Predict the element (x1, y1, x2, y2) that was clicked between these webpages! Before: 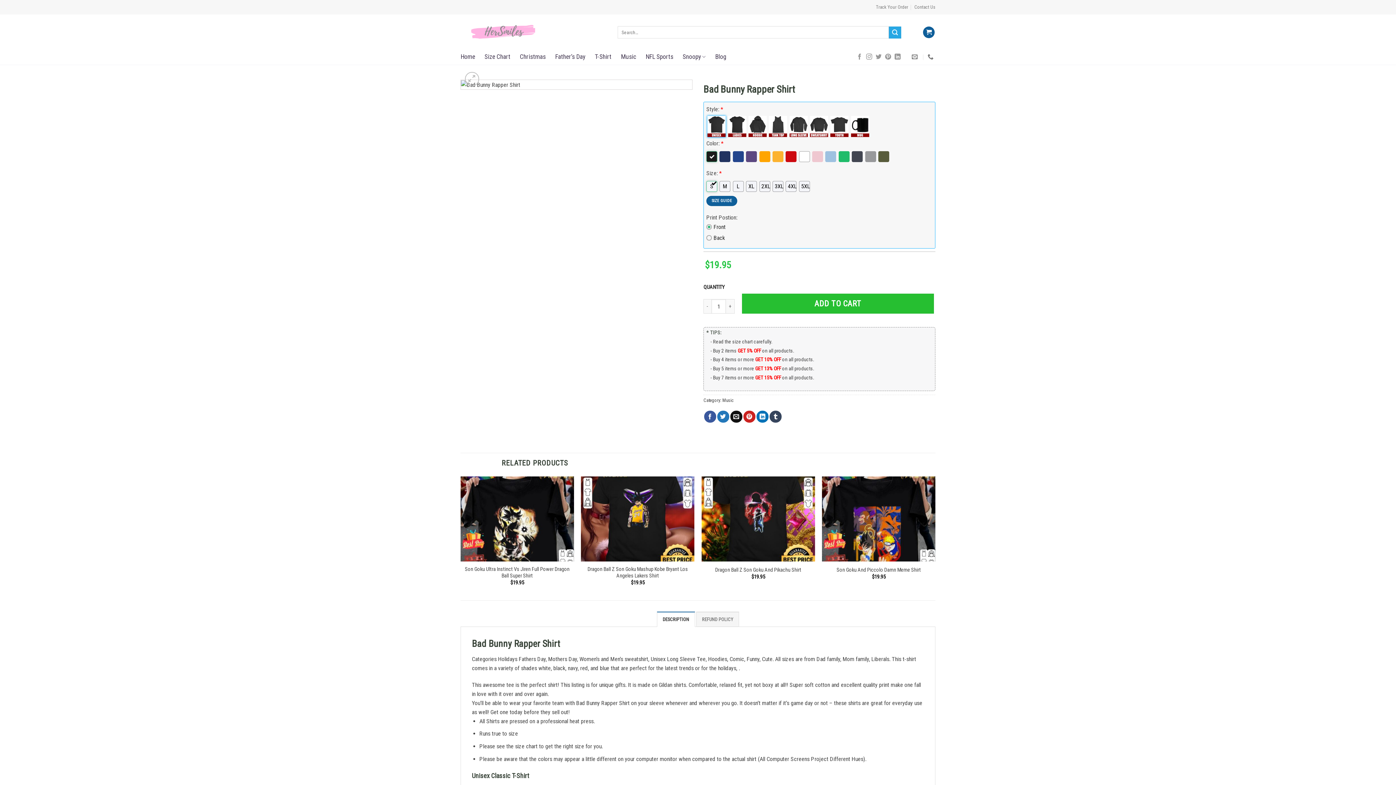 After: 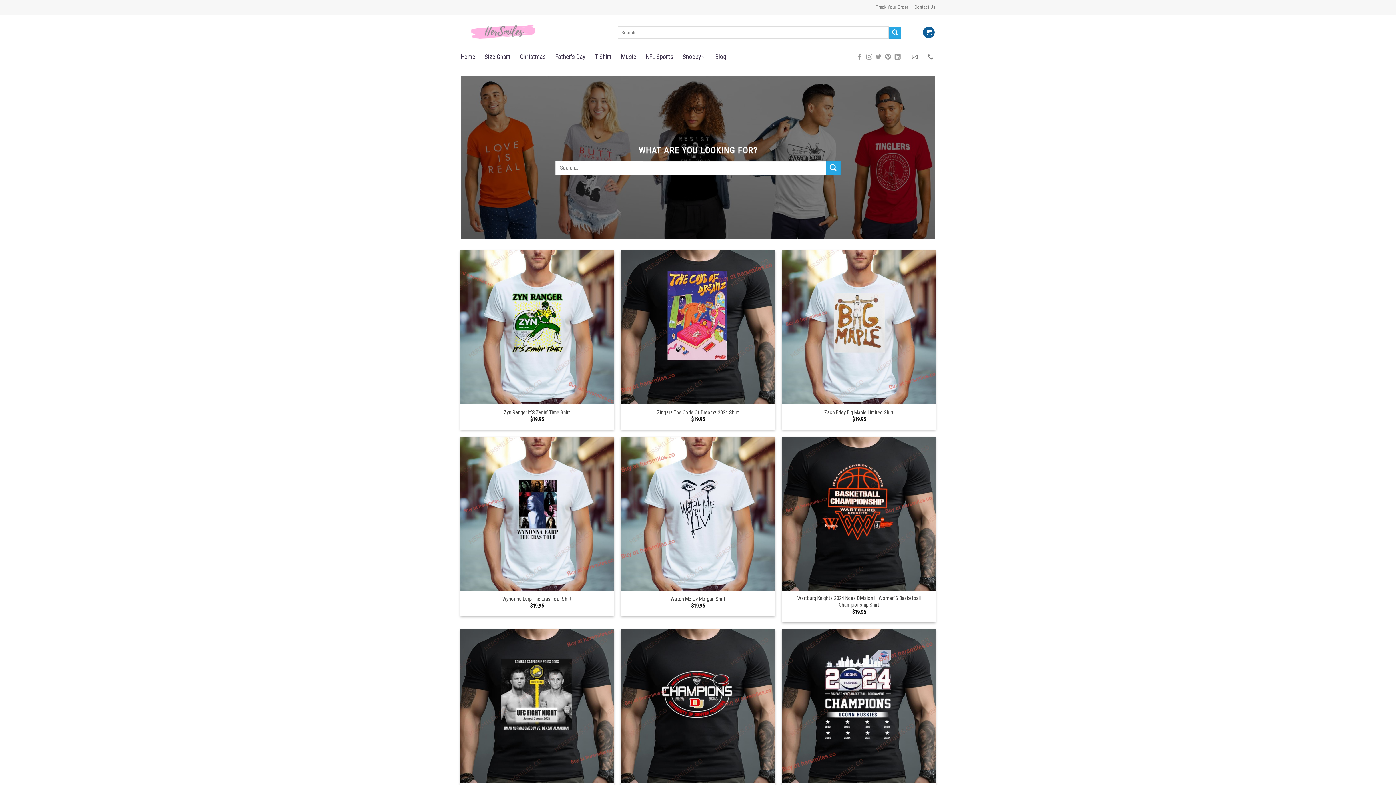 Action: bbox: (460, 49, 475, 64) label: Home